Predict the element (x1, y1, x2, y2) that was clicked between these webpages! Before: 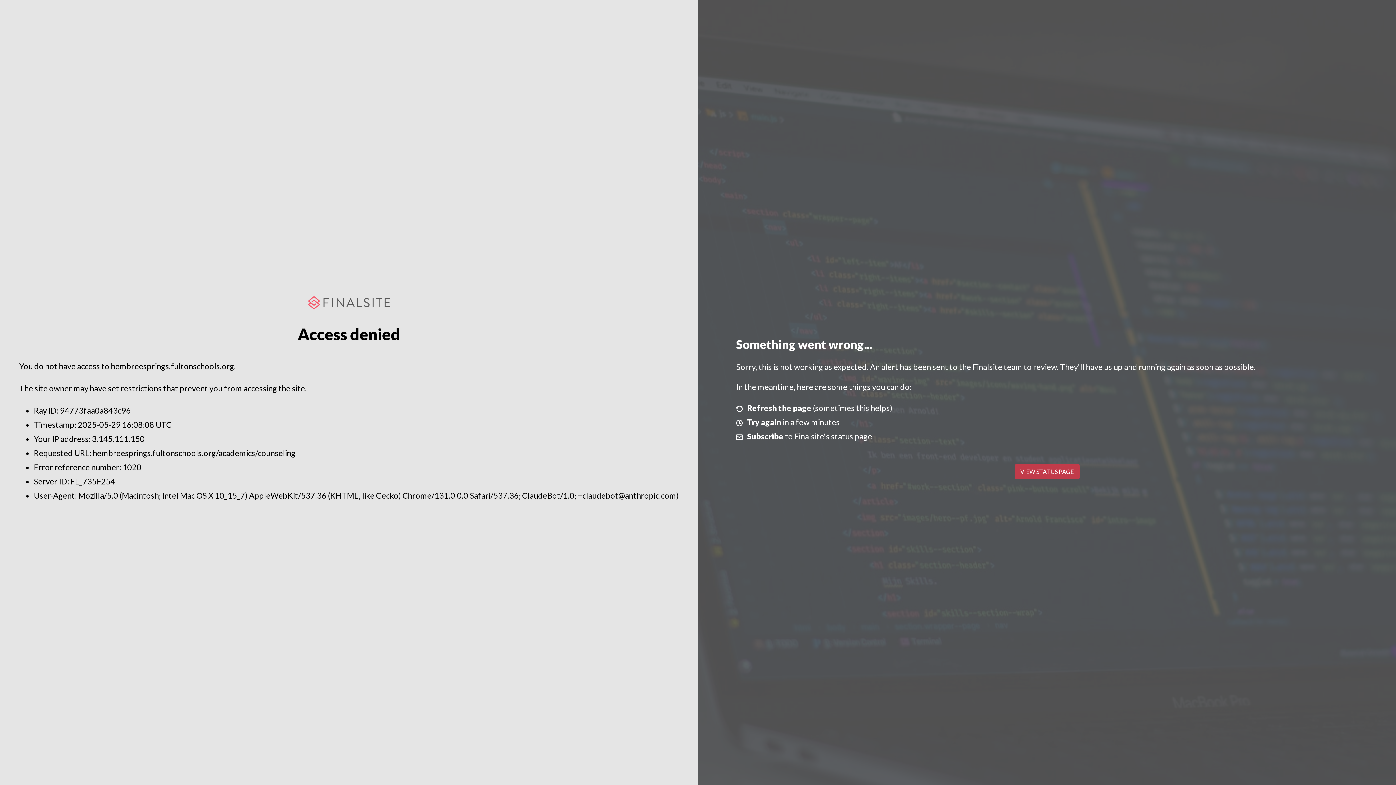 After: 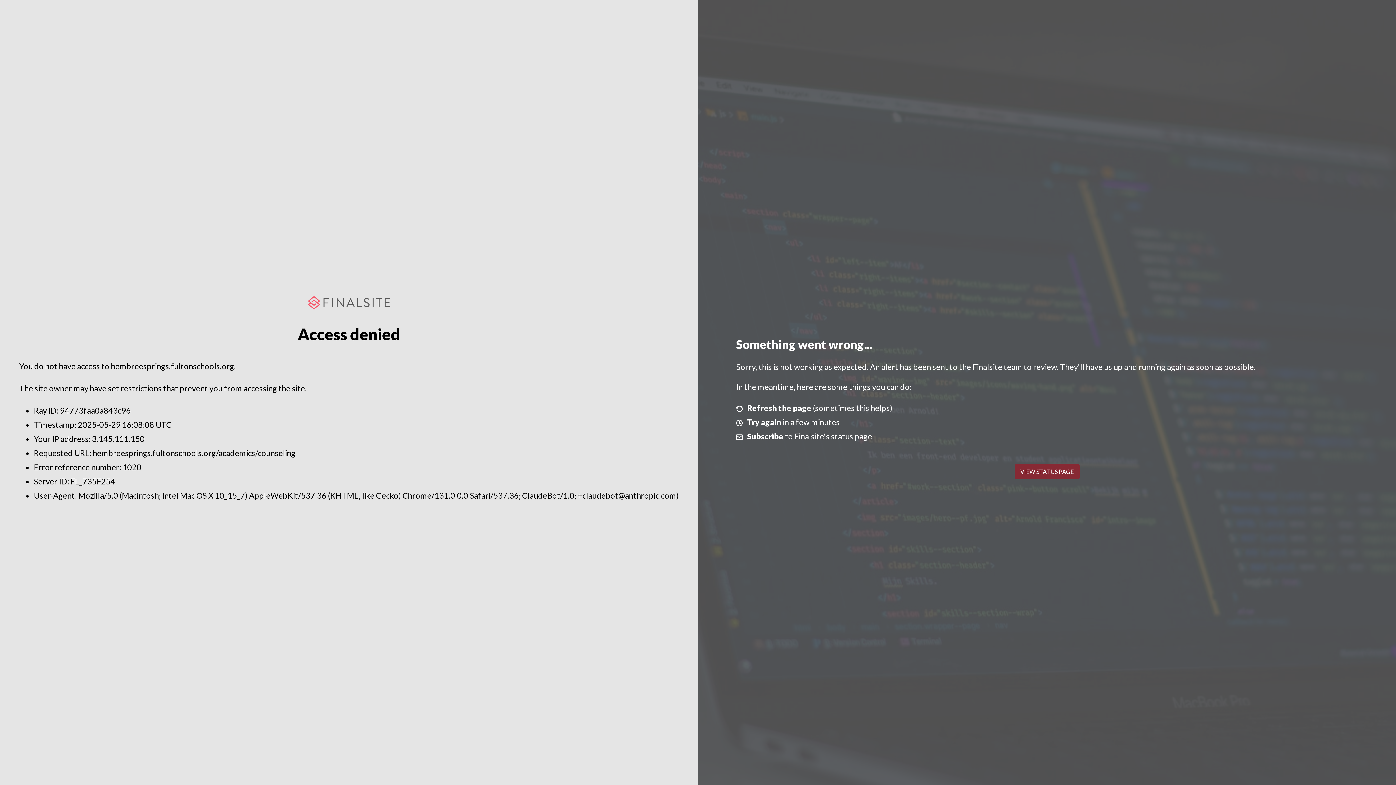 Action: bbox: (1014, 464, 1079, 479) label: VIEW STATUS PAGE